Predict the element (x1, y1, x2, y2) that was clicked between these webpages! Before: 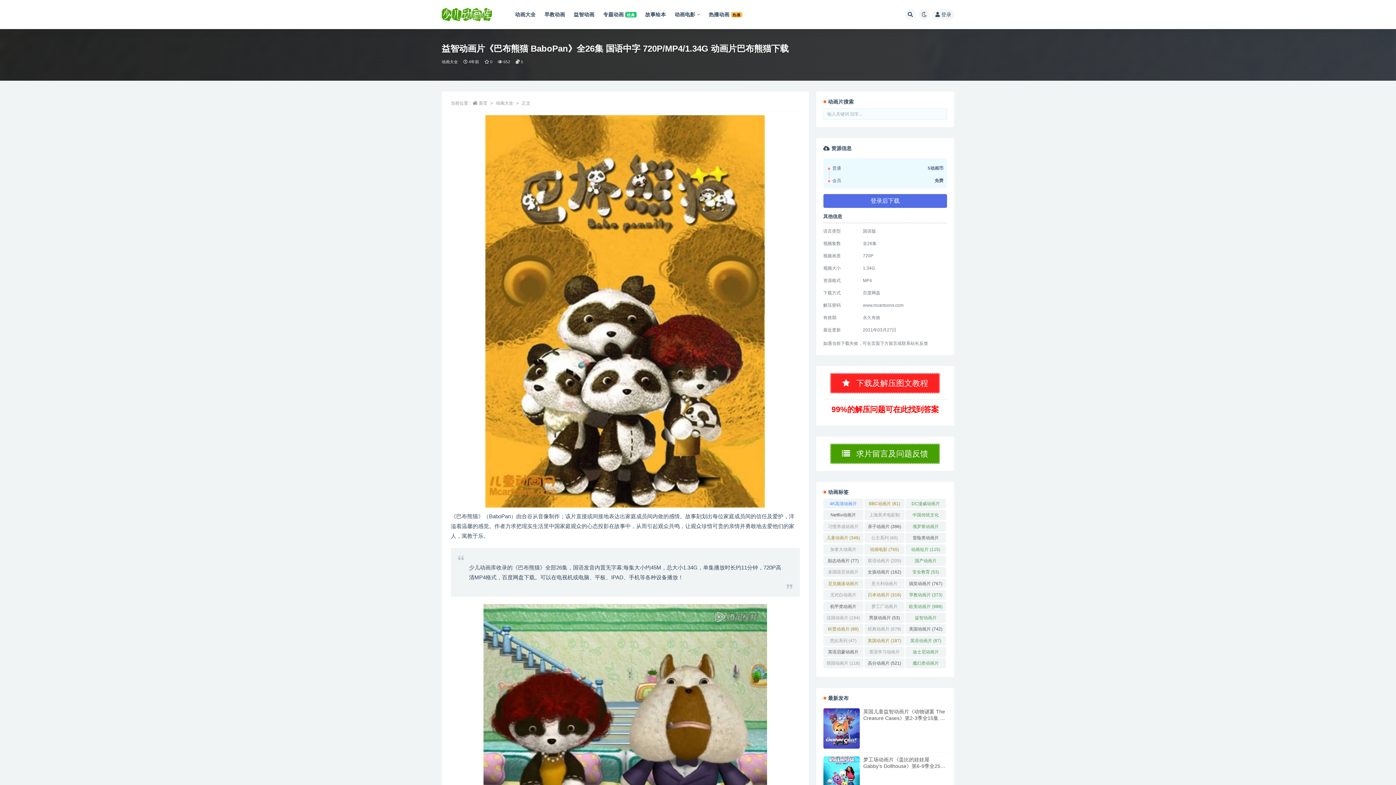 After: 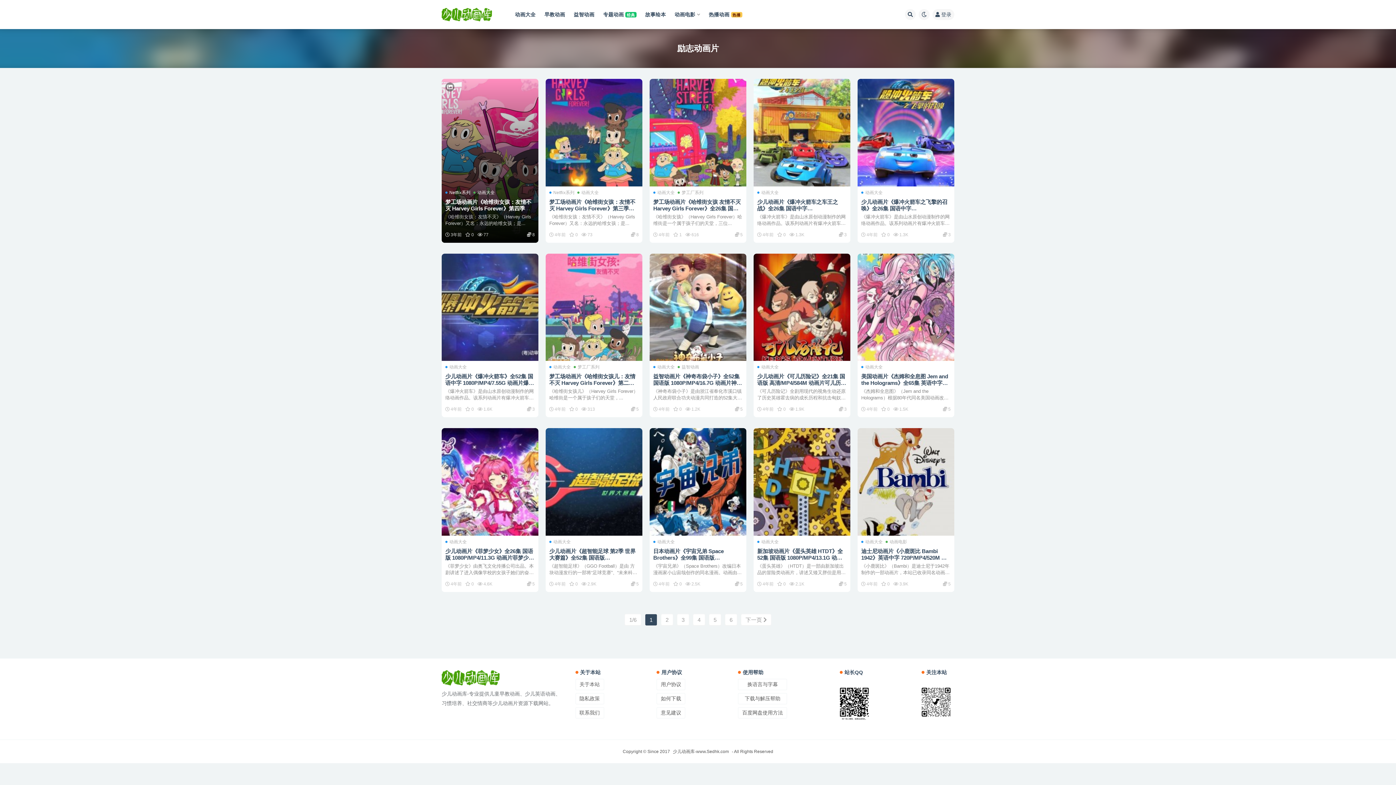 Action: label: 励志动画片 (77个项目) bbox: (823, 555, 863, 566)